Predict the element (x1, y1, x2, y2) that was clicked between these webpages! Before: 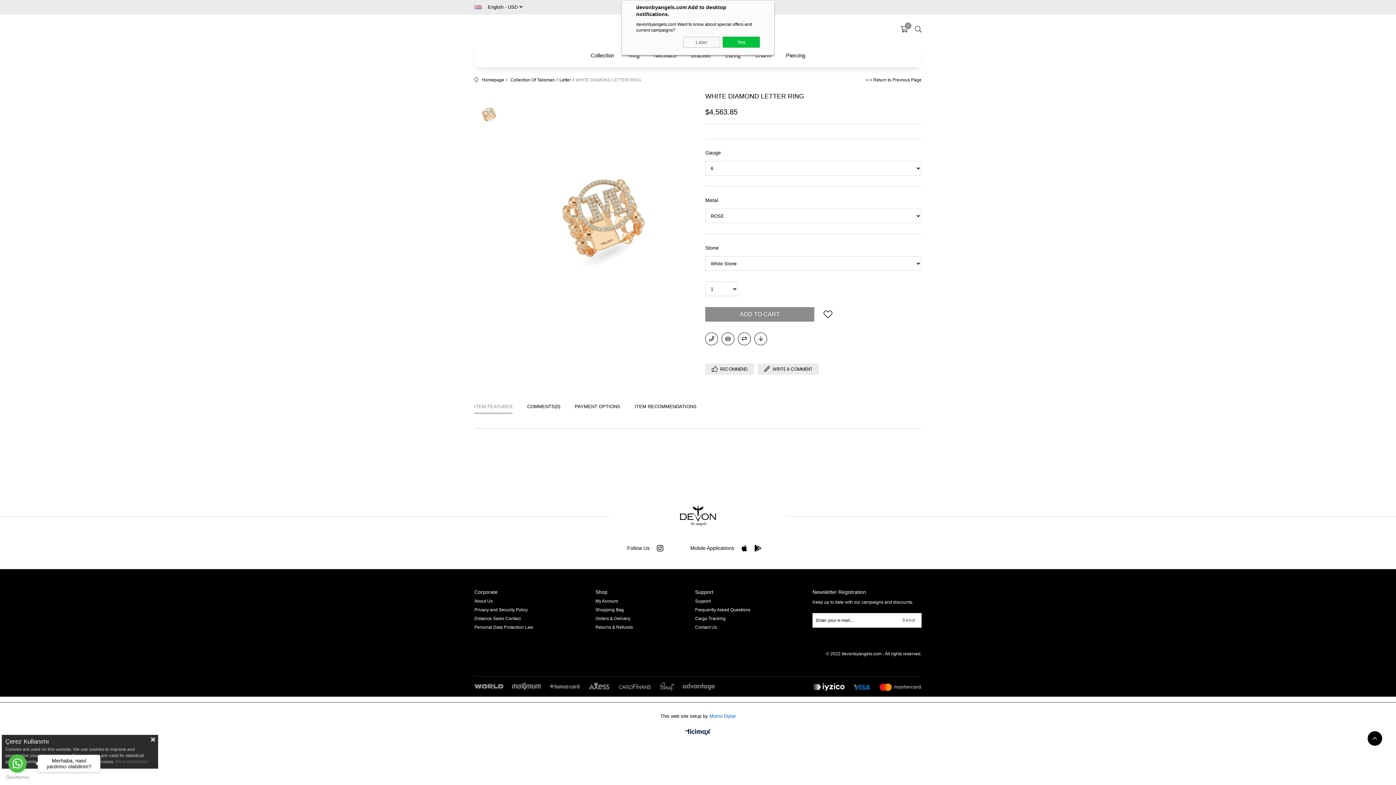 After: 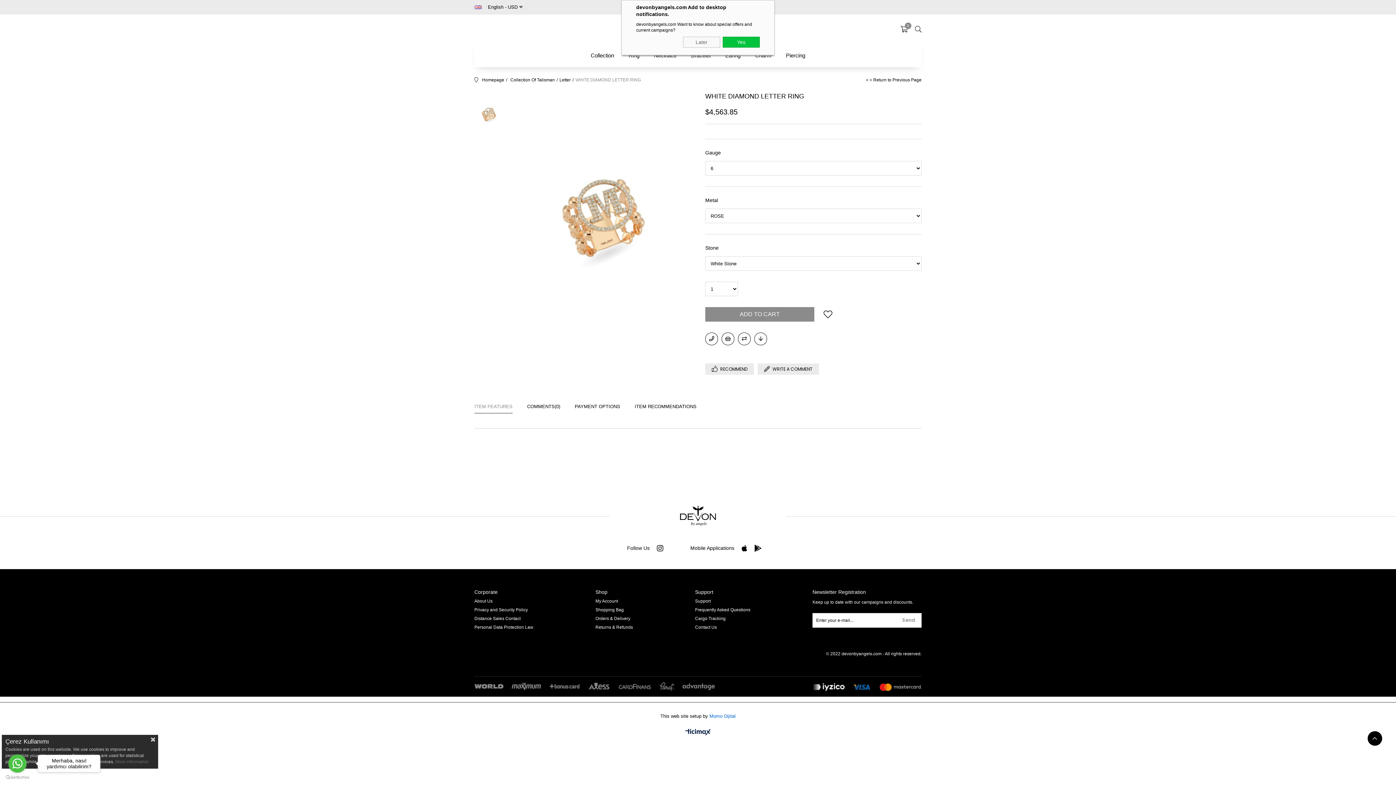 Action: bbox: (685, 728, 710, 736)